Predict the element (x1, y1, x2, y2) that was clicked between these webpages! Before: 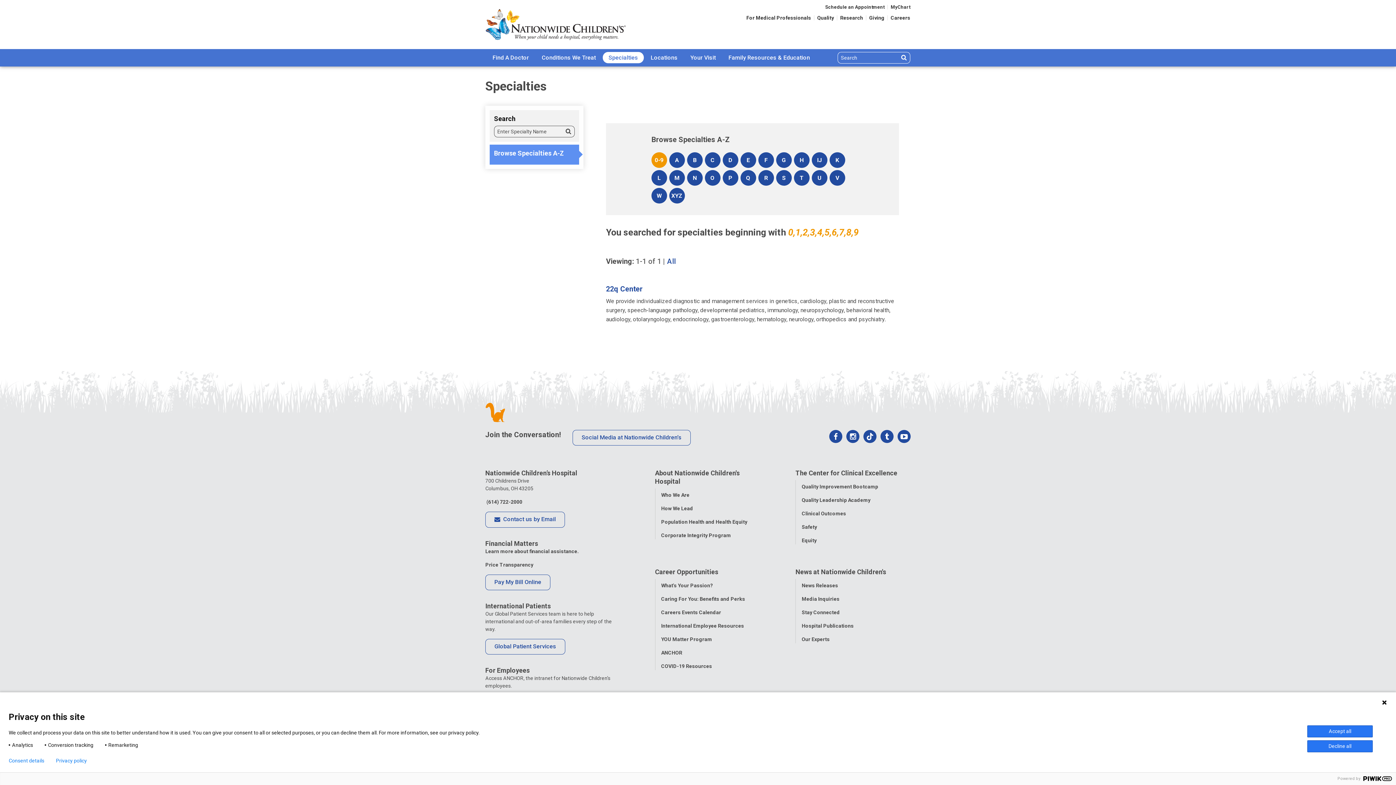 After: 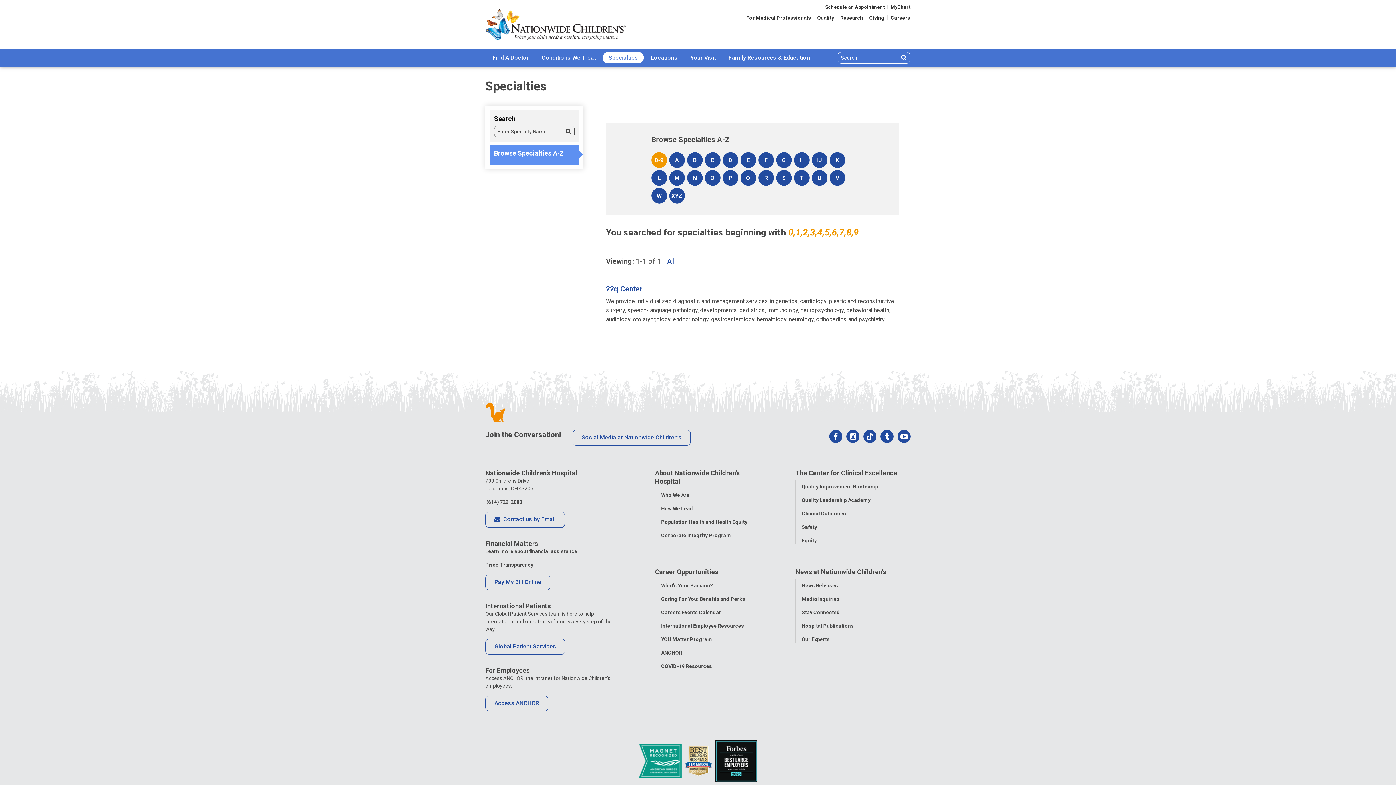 Action: label: Decline all bbox: (1307, 740, 1373, 752)